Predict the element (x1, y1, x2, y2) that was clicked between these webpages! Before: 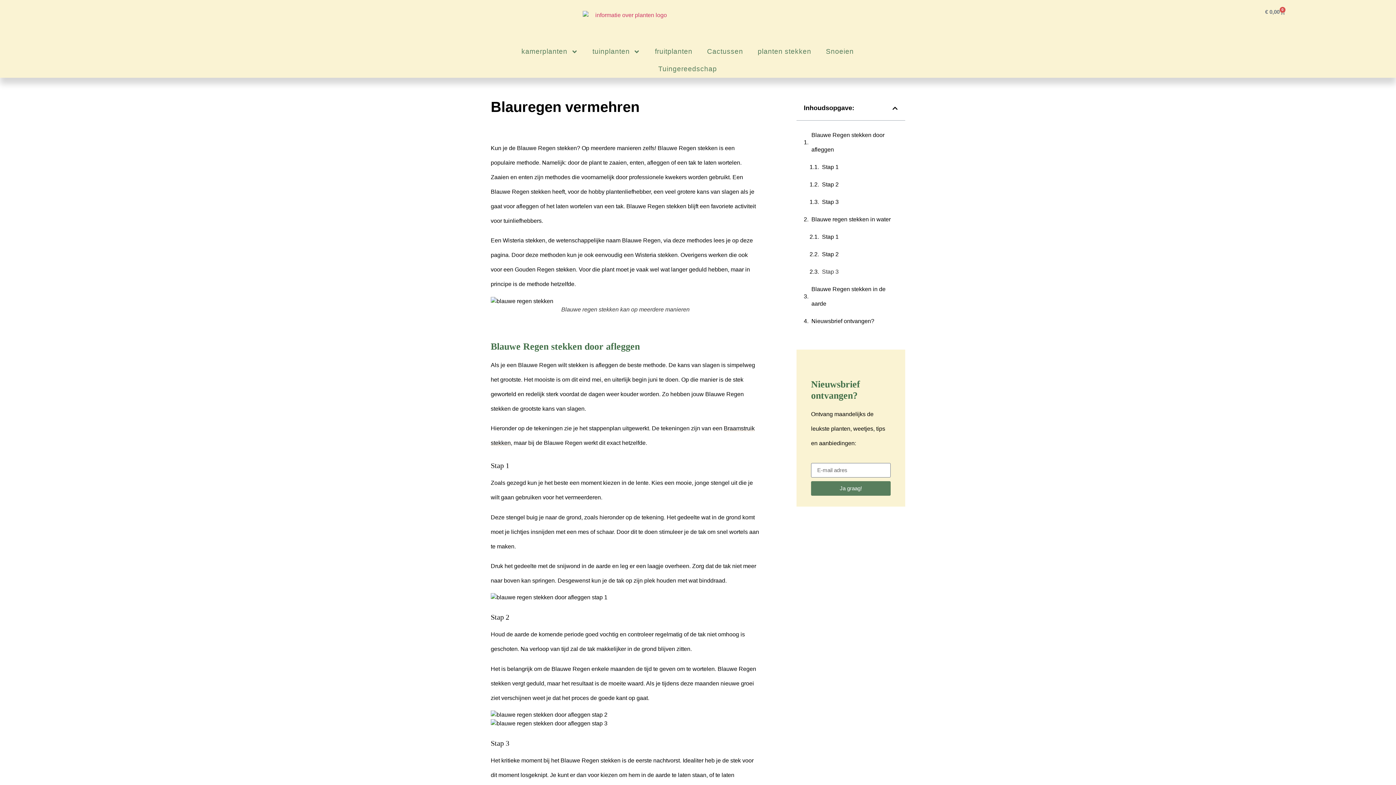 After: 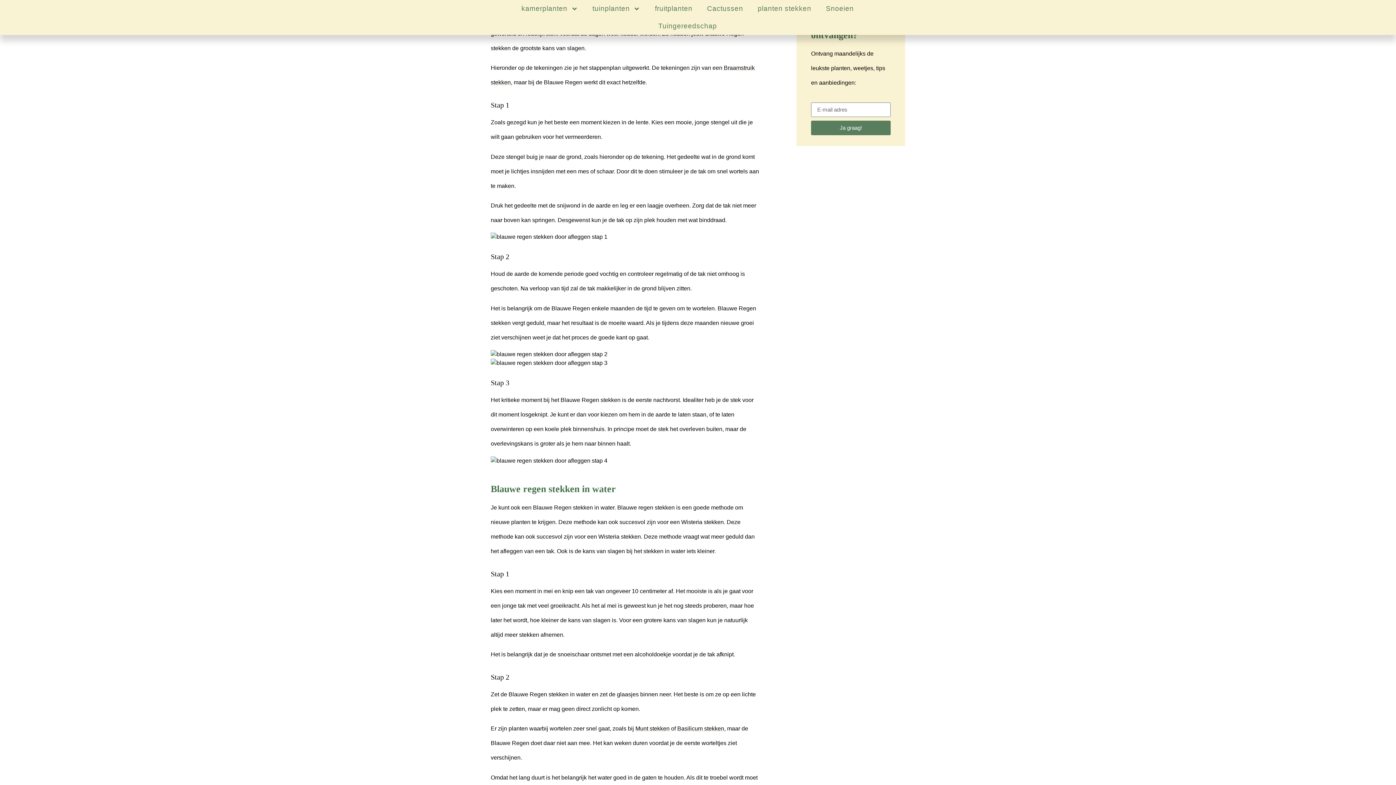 Action: label: Nieuwsbrief ontvangen? bbox: (811, 314, 874, 328)